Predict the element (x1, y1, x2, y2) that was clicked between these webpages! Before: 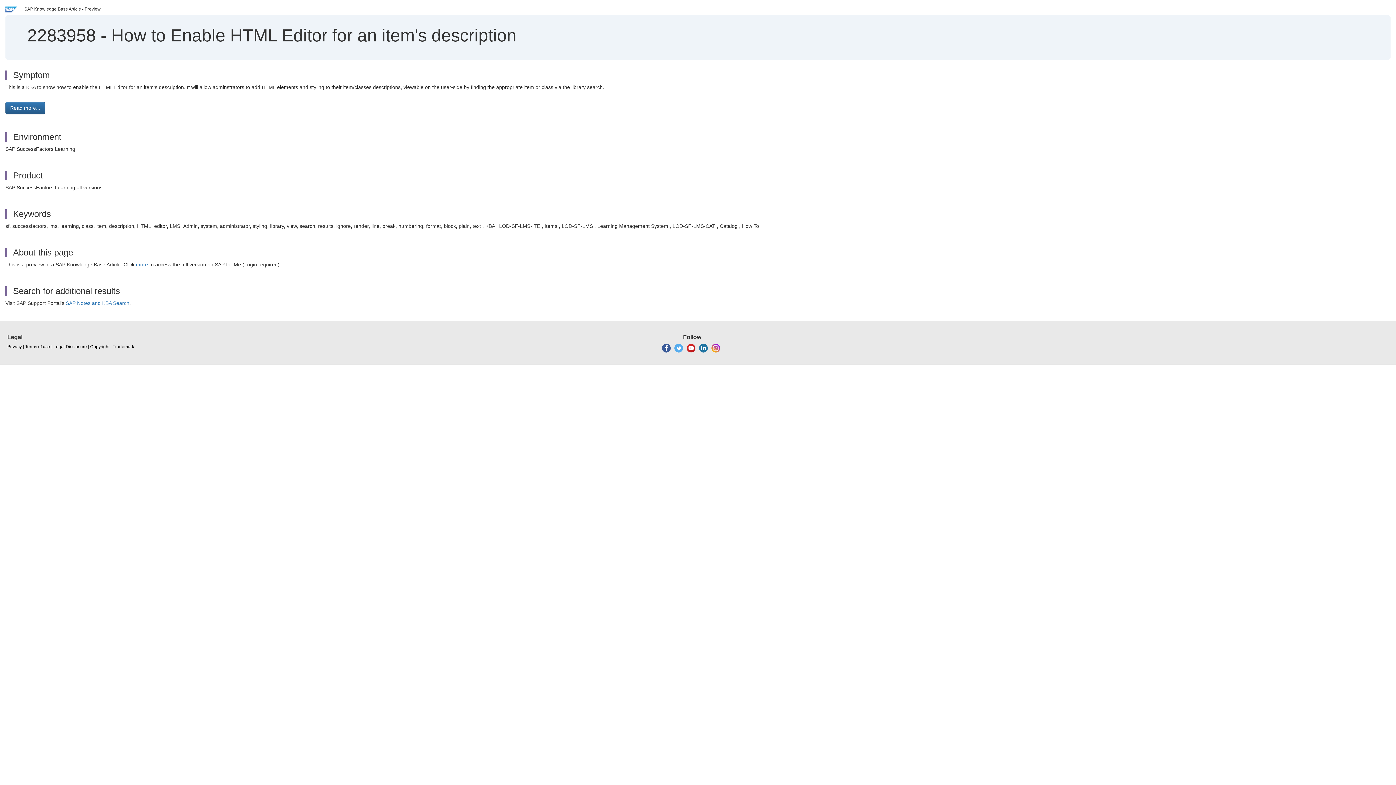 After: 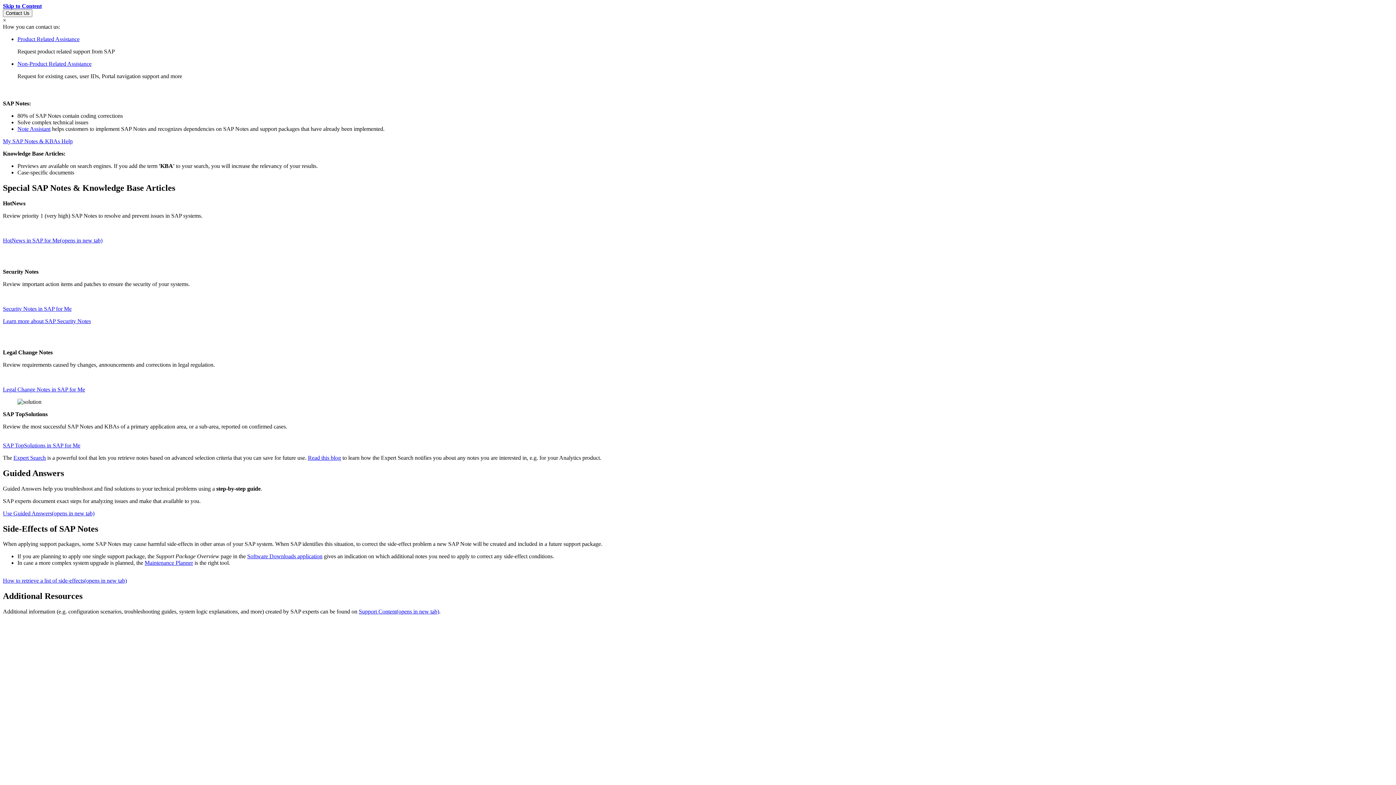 Action: bbox: (65, 300, 129, 306) label: SAP Notes and KBA Search